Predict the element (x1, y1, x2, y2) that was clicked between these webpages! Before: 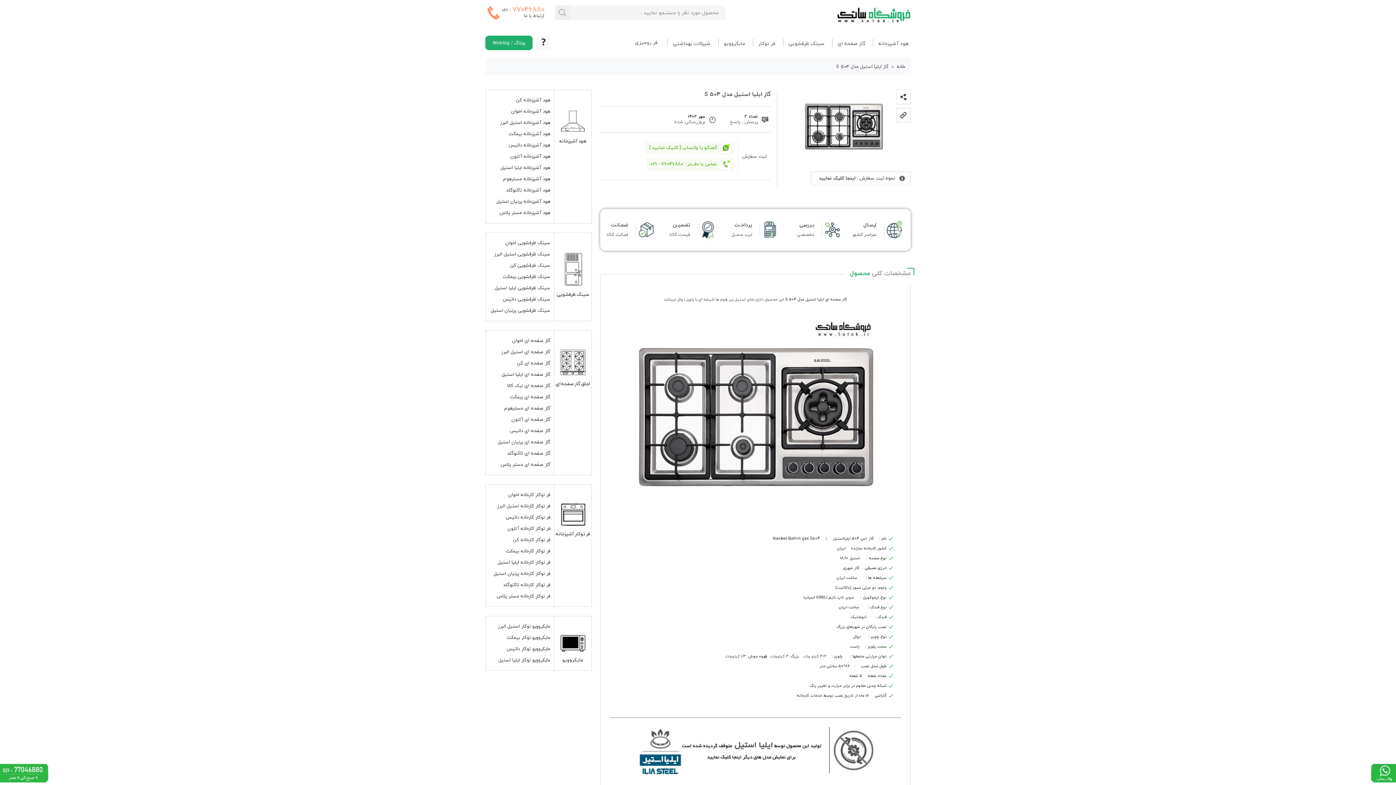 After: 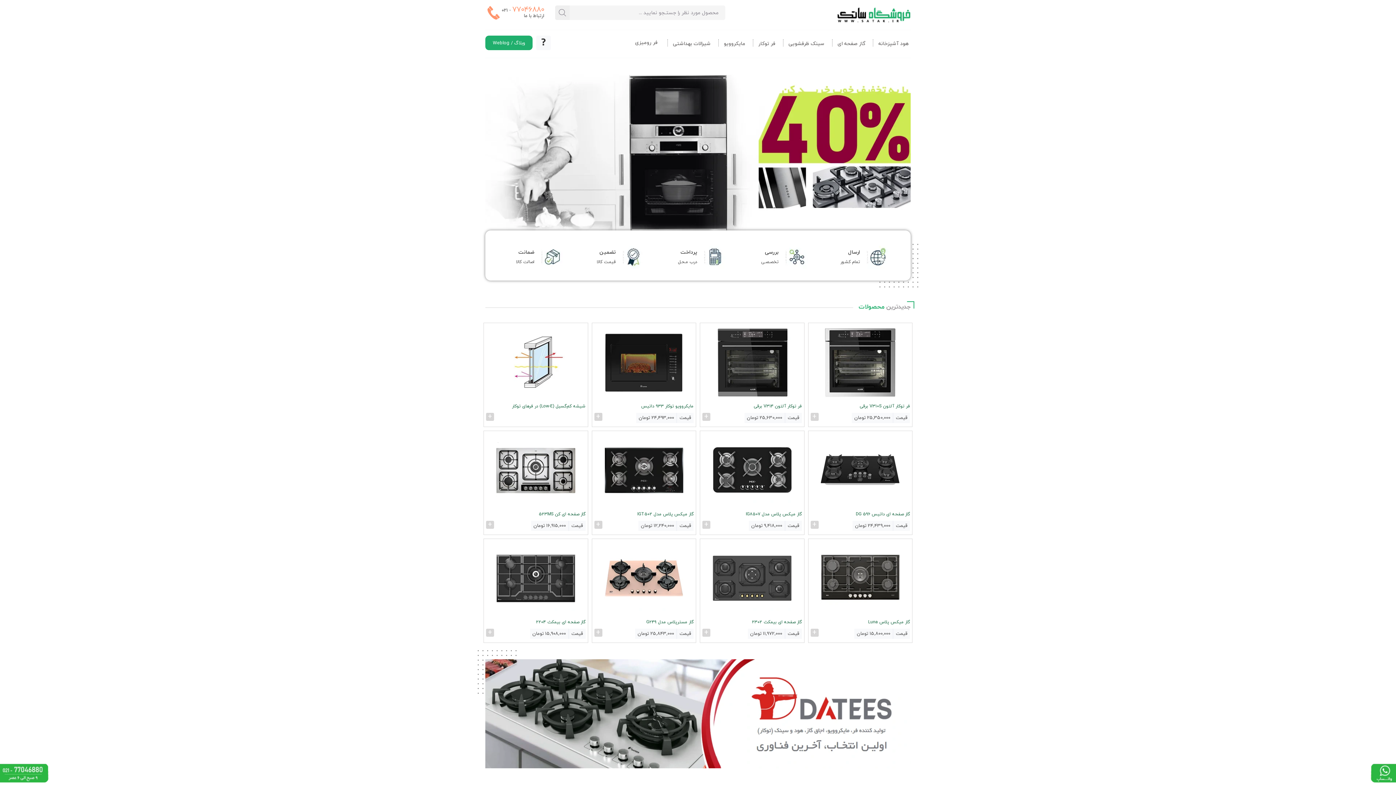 Action: bbox: (897, 63, 905, 70) label: خانه